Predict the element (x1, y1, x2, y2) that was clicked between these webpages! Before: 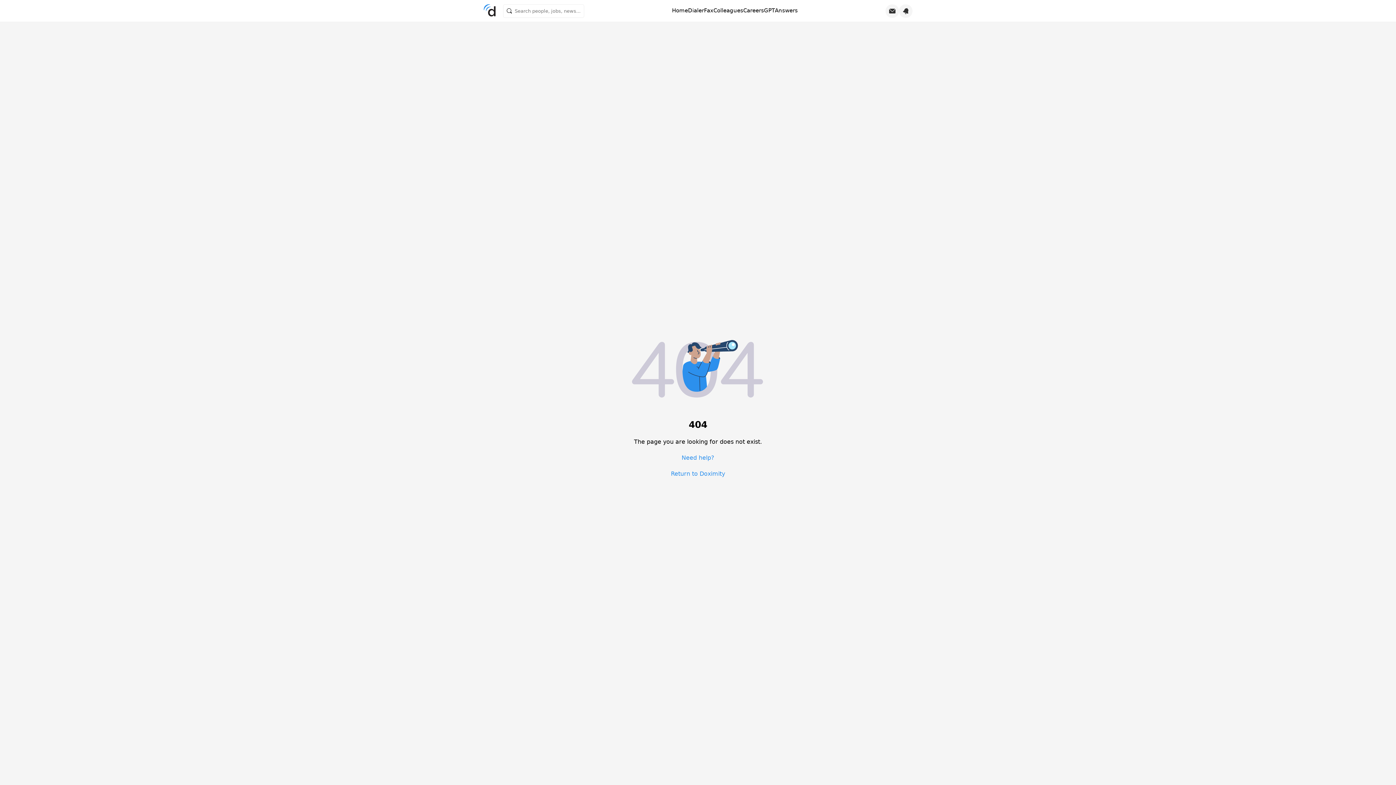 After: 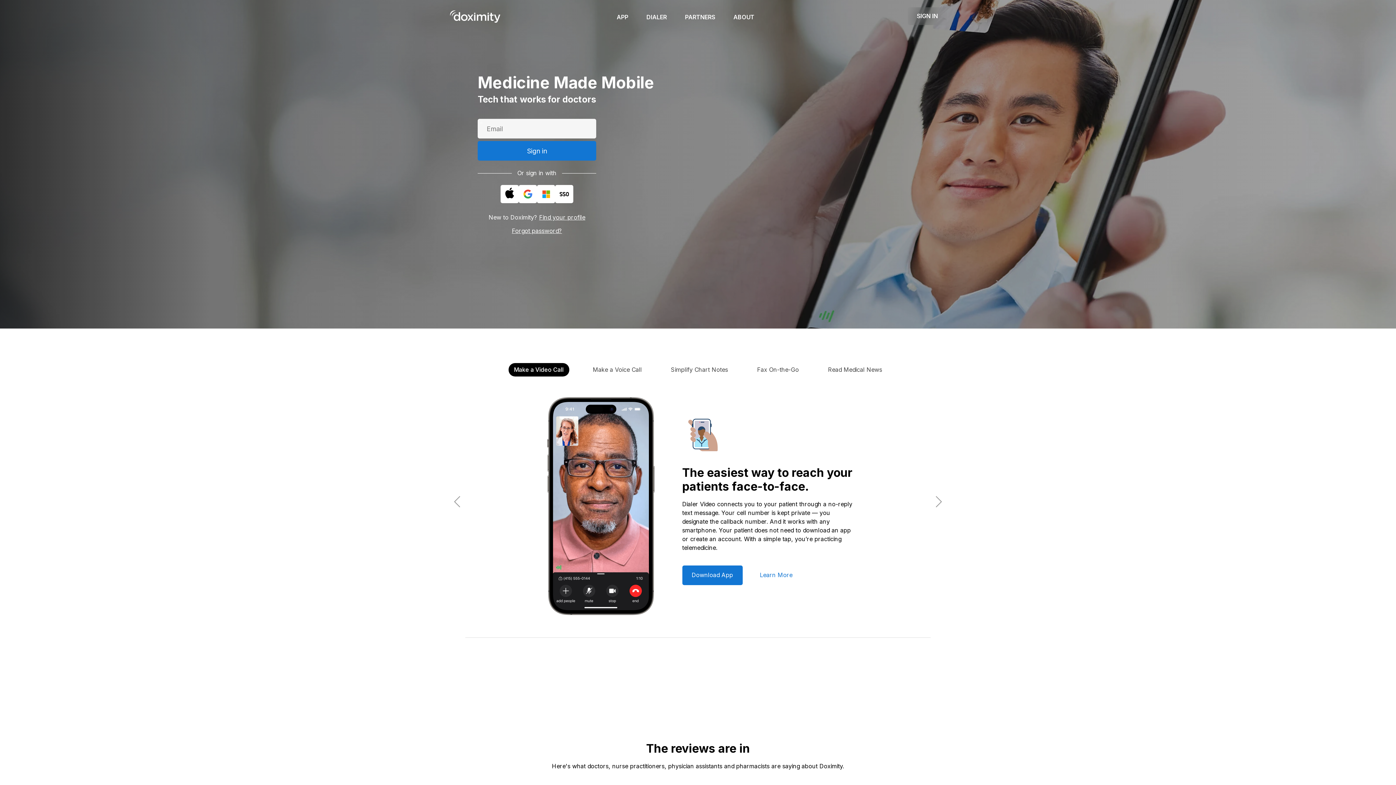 Action: bbox: (483, 3, 496, 18)